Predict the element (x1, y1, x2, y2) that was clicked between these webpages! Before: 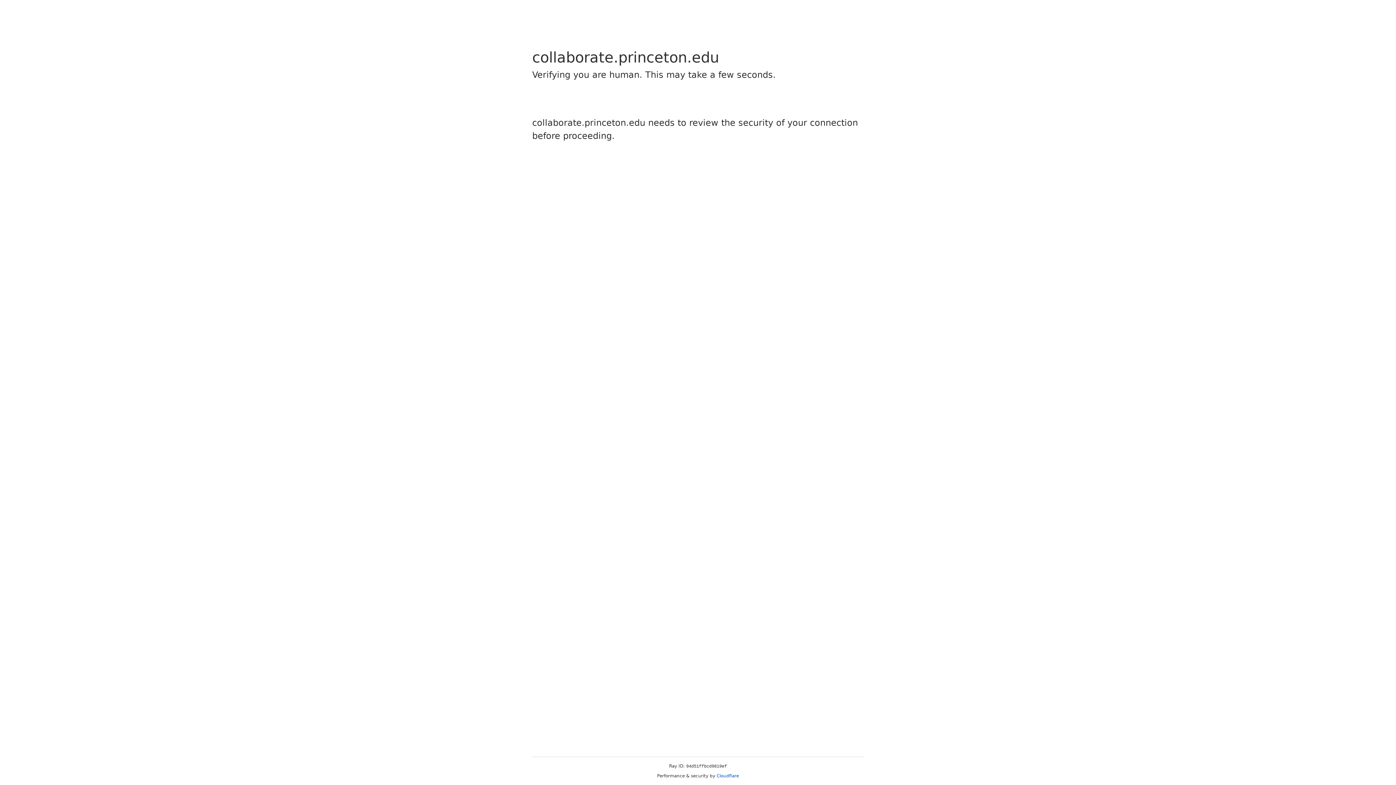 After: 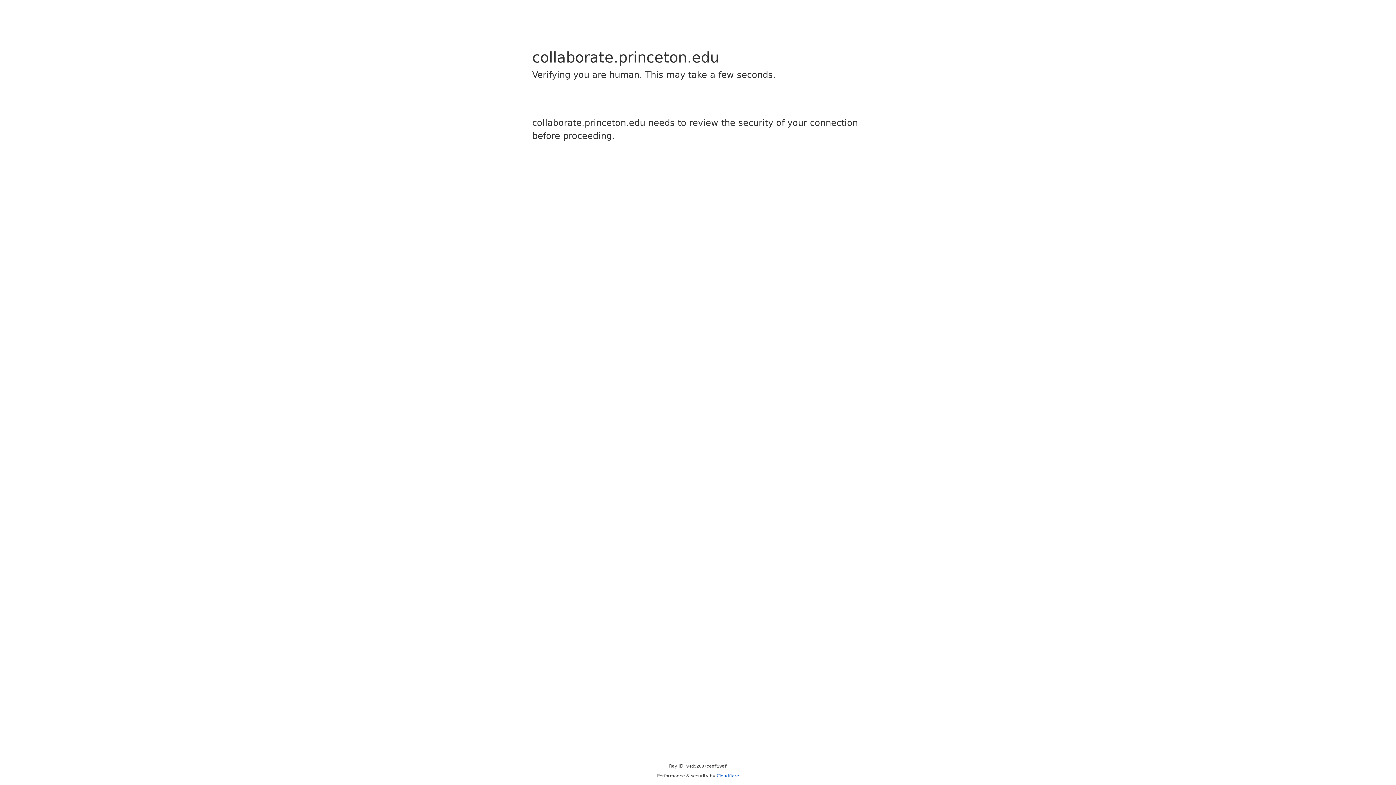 Action: label: Cloudflare bbox: (716, 773, 739, 778)